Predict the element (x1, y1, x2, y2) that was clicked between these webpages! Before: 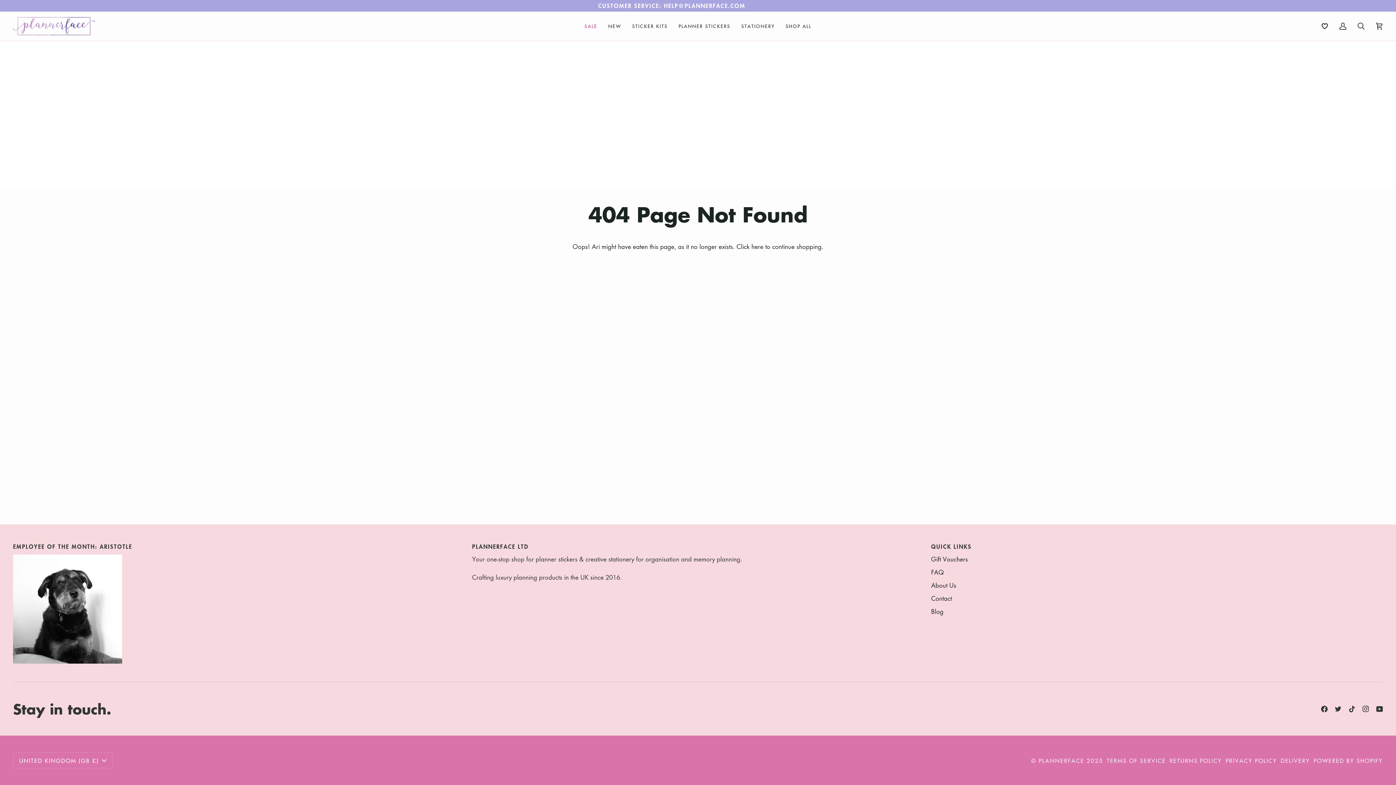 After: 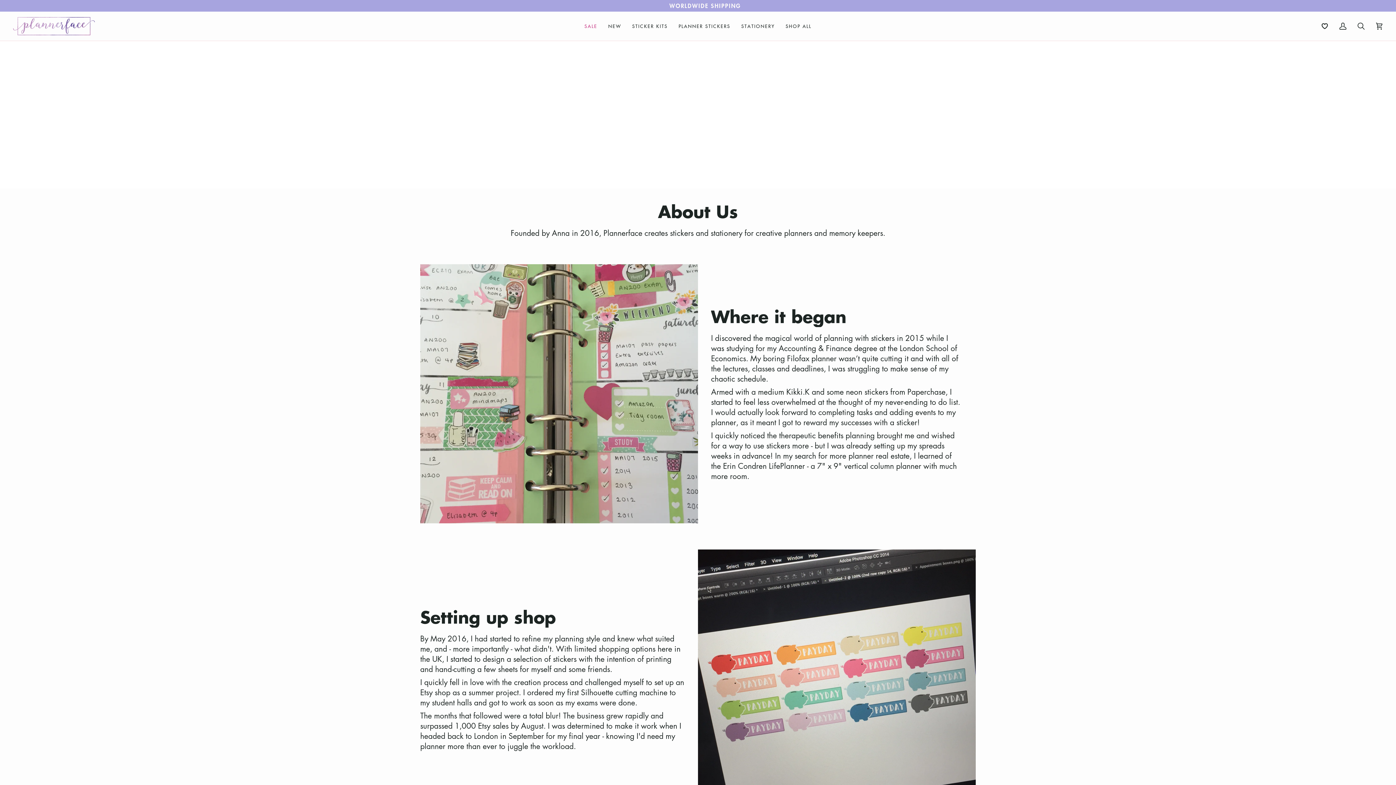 Action: label: About Us bbox: (931, 581, 956, 589)